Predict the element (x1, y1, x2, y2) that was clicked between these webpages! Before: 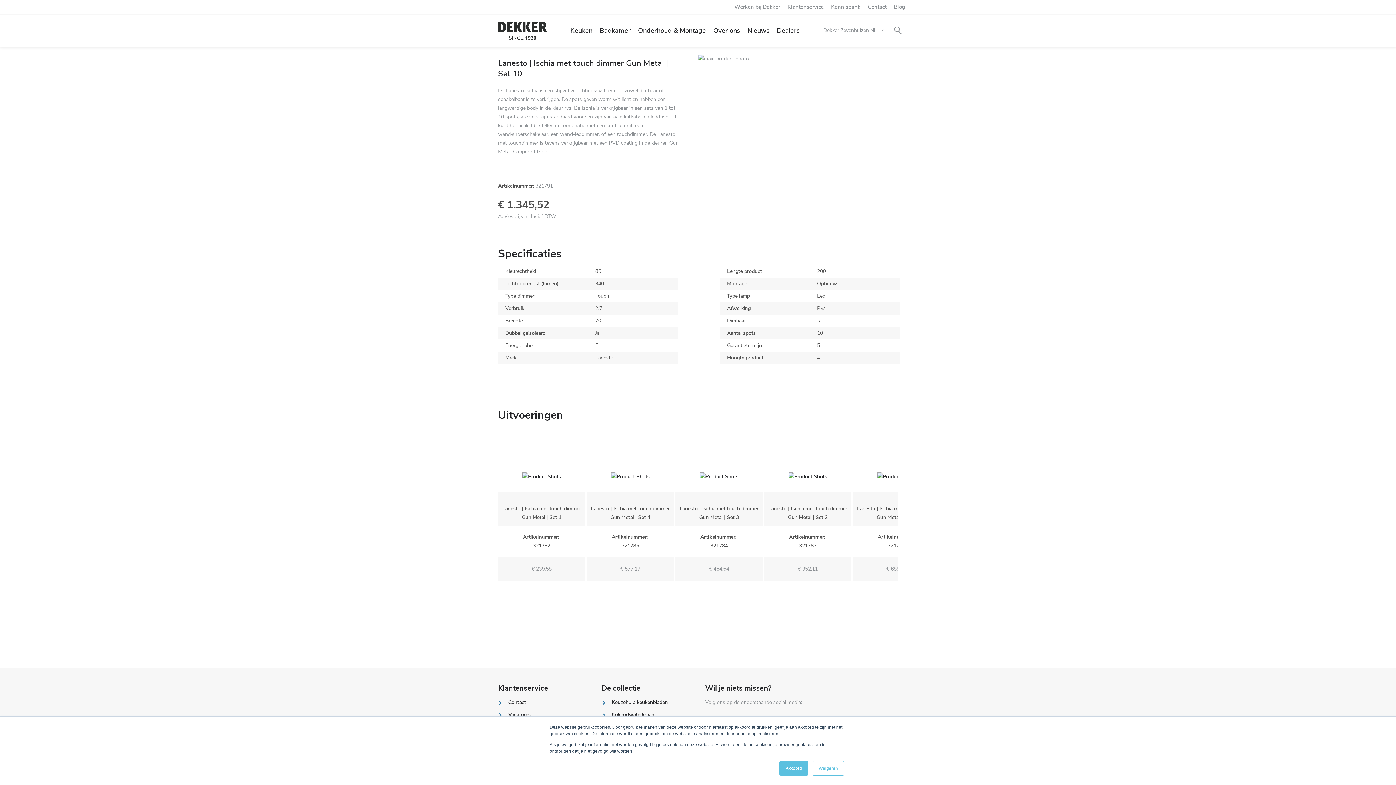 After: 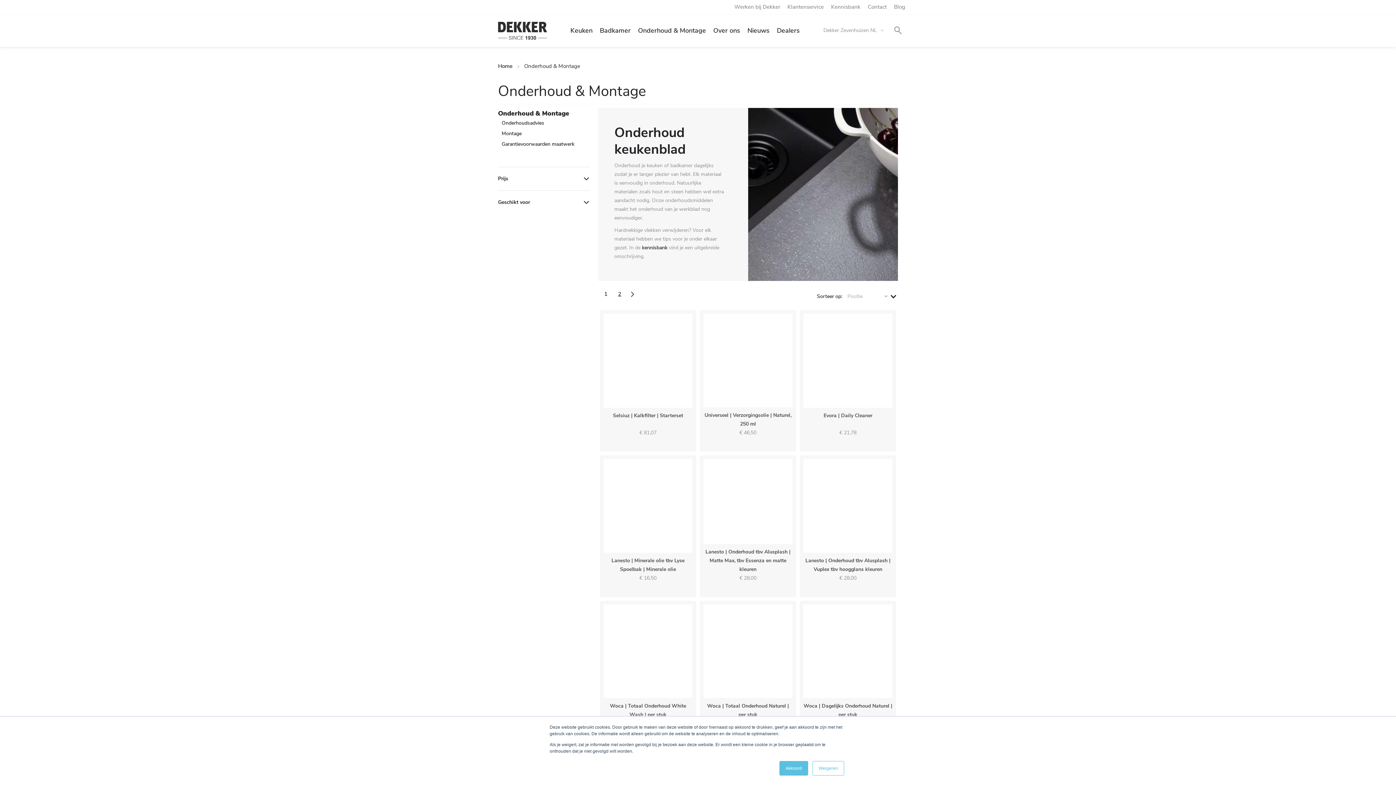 Action: label: Onderhoud & Montage bbox: (634, 19, 709, 41)